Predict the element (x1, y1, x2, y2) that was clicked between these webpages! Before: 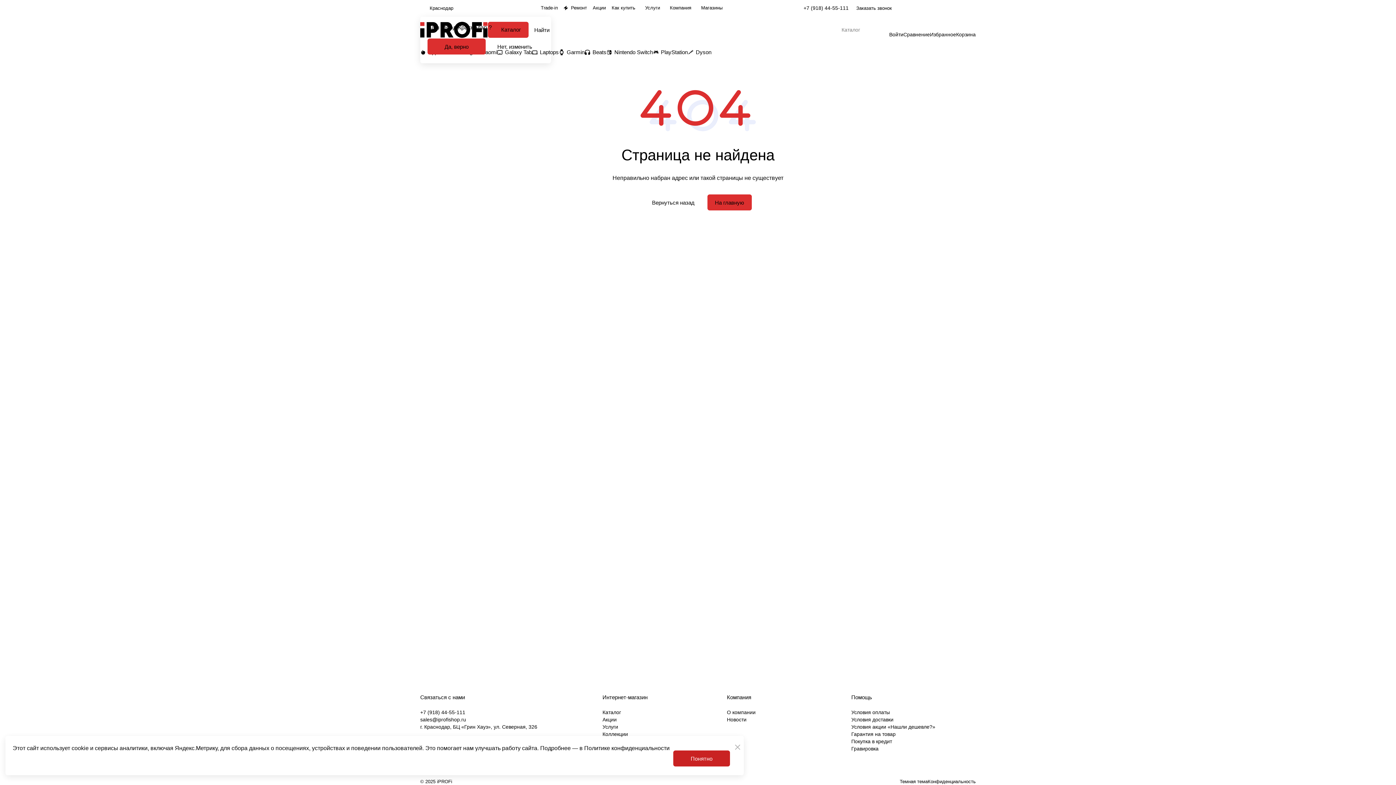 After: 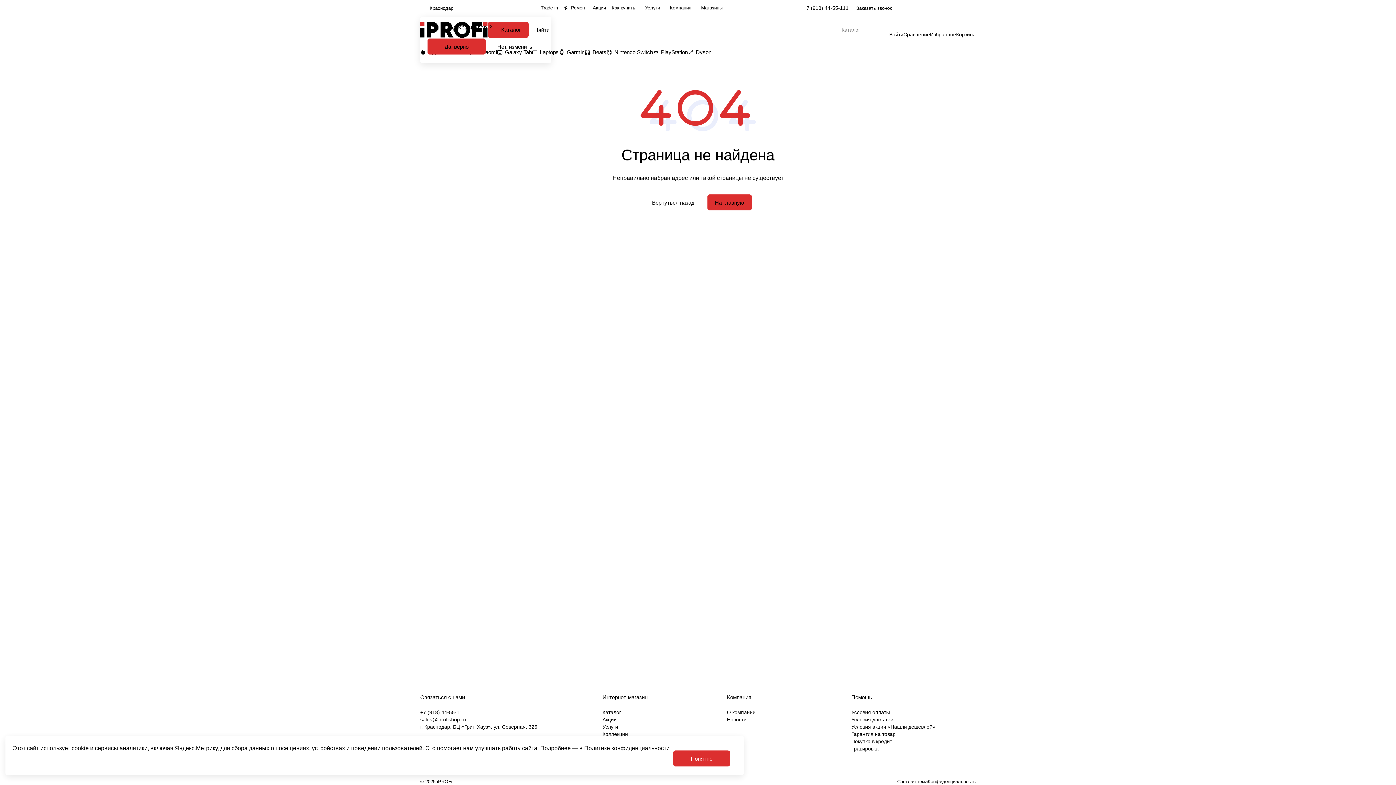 Action: label: Темная тема bbox: (894, 778, 928, 785)